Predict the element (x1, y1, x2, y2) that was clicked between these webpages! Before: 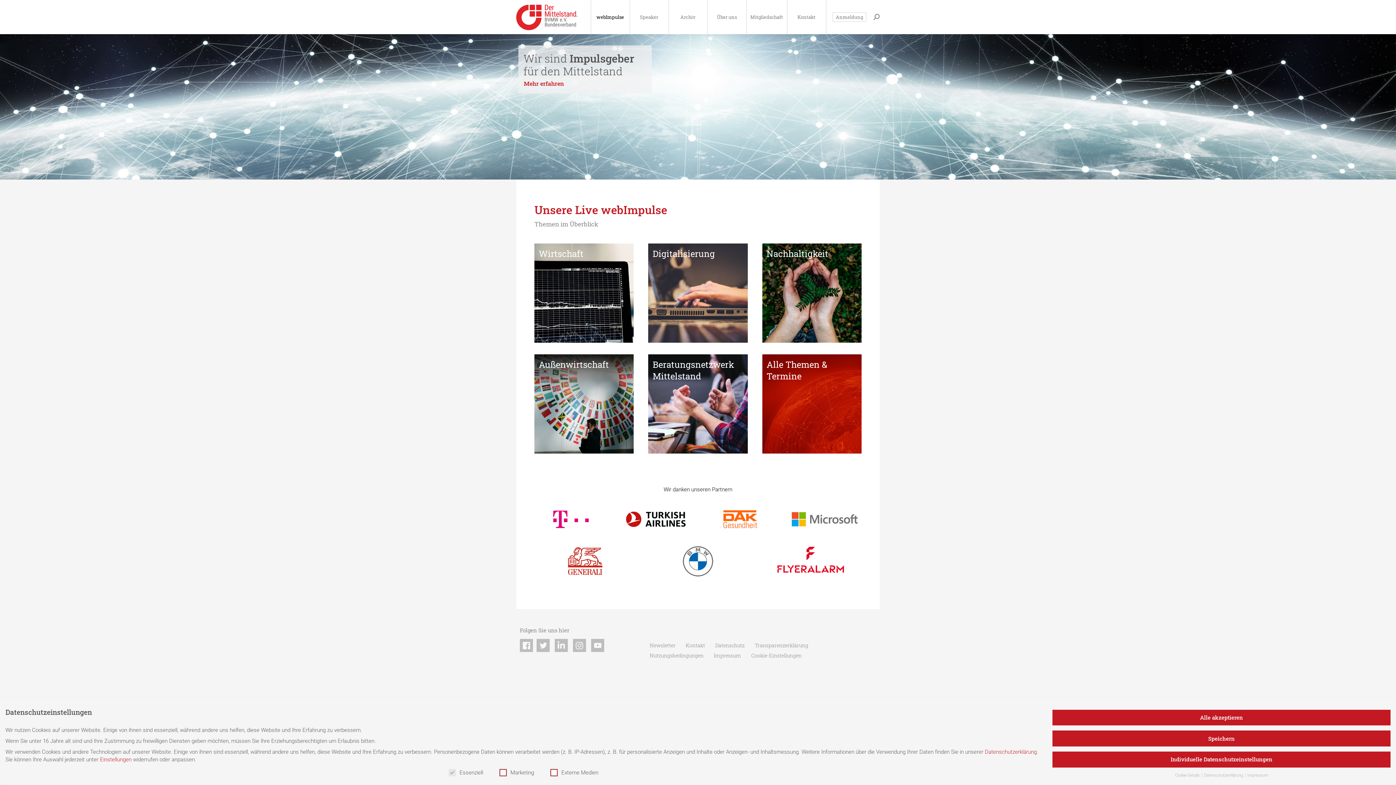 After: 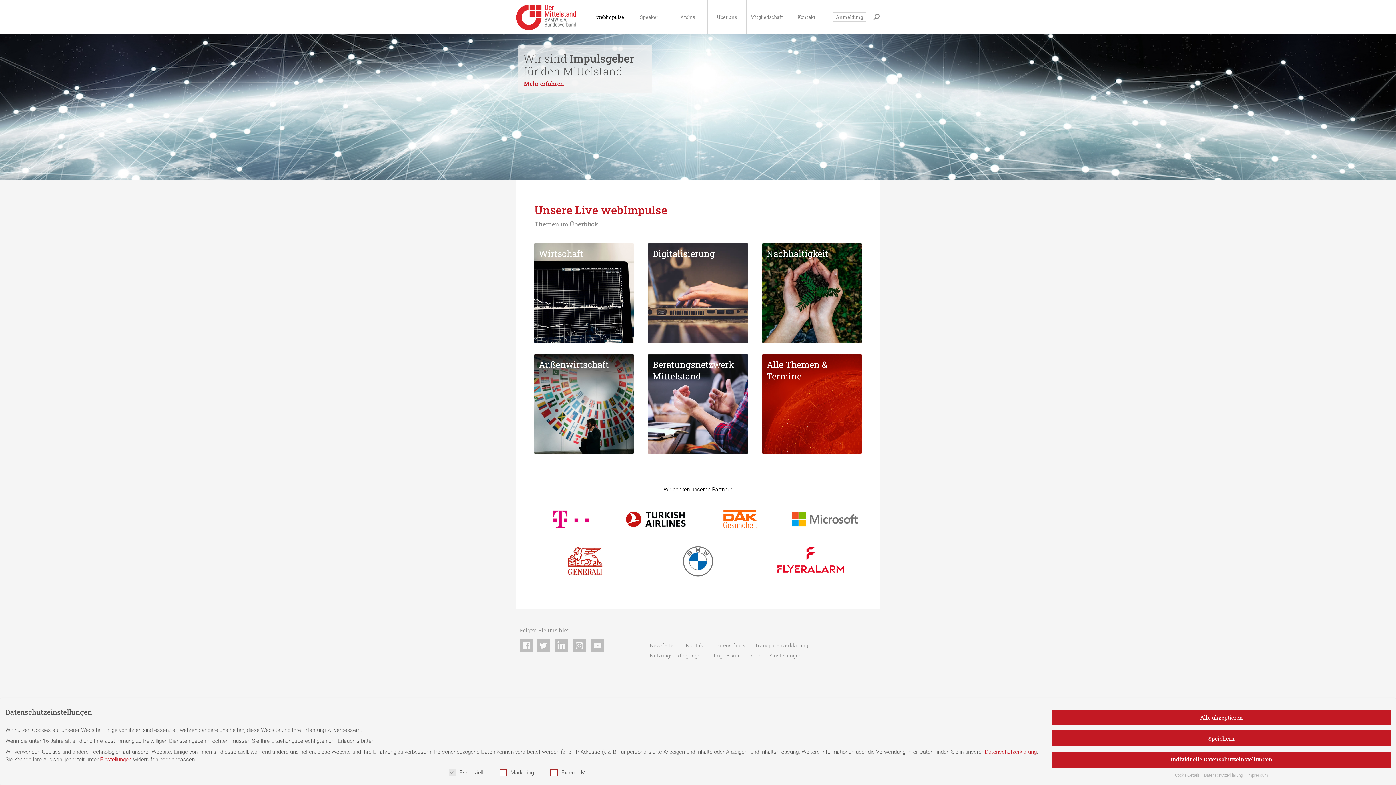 Action: bbox: (619, 507, 692, 531)